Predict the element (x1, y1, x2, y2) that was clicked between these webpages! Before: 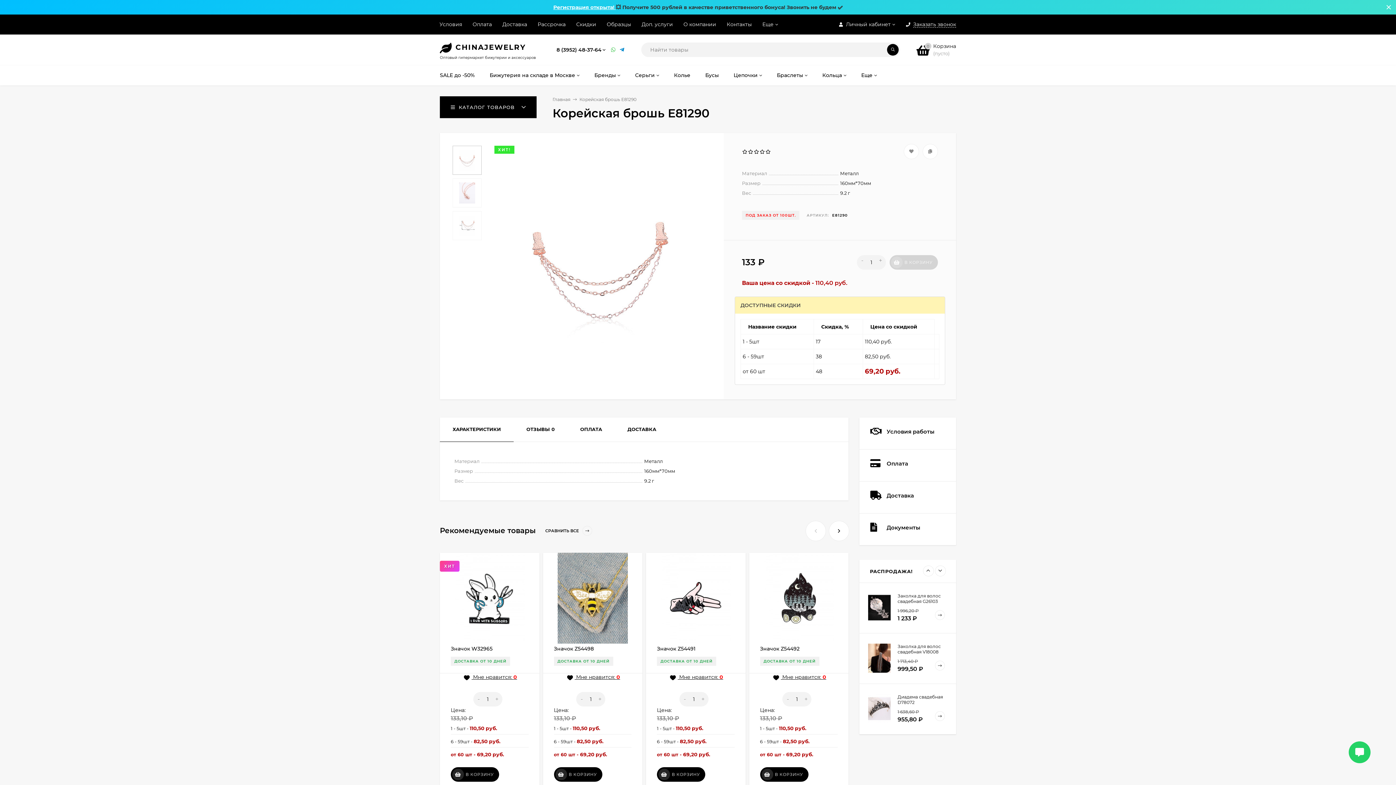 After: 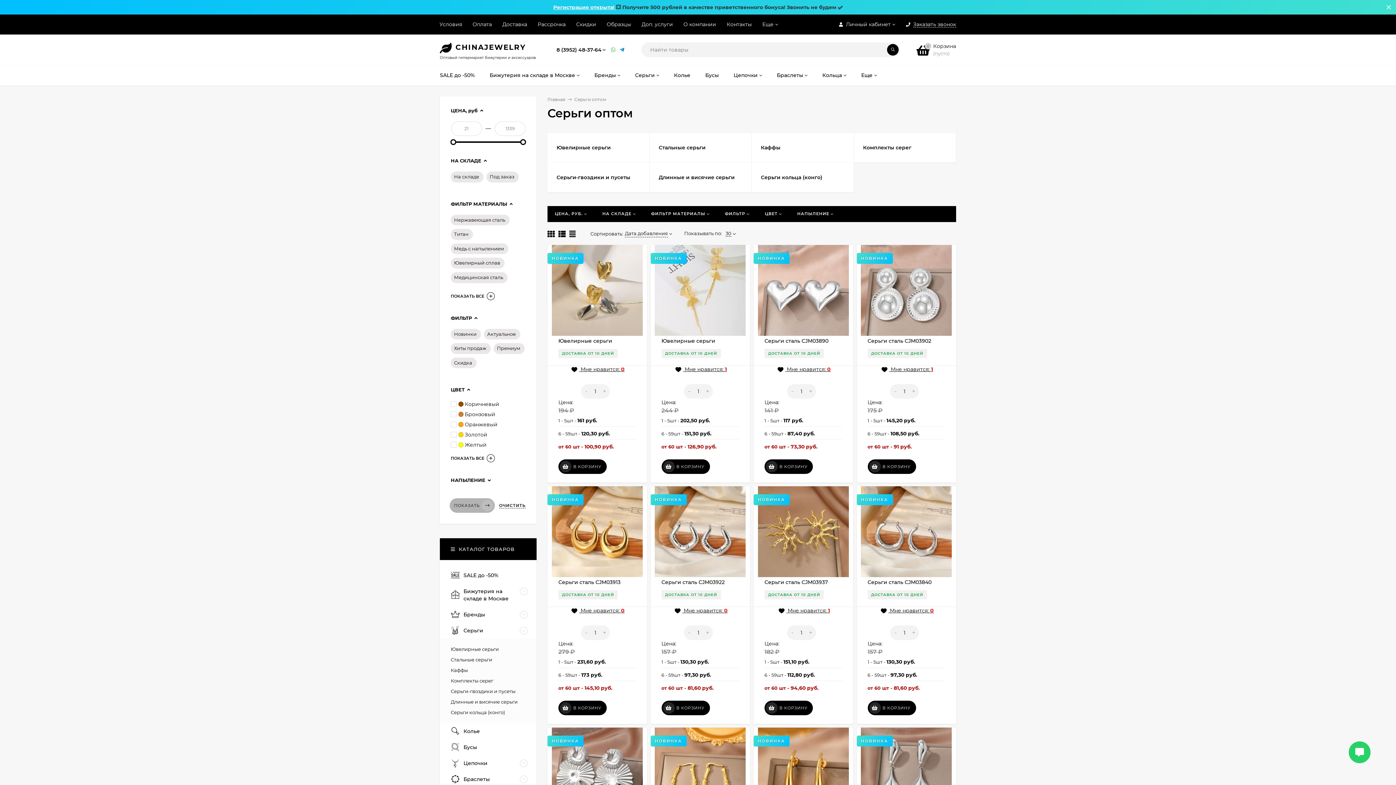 Action: label: Серьги bbox: (628, 65, 666, 85)